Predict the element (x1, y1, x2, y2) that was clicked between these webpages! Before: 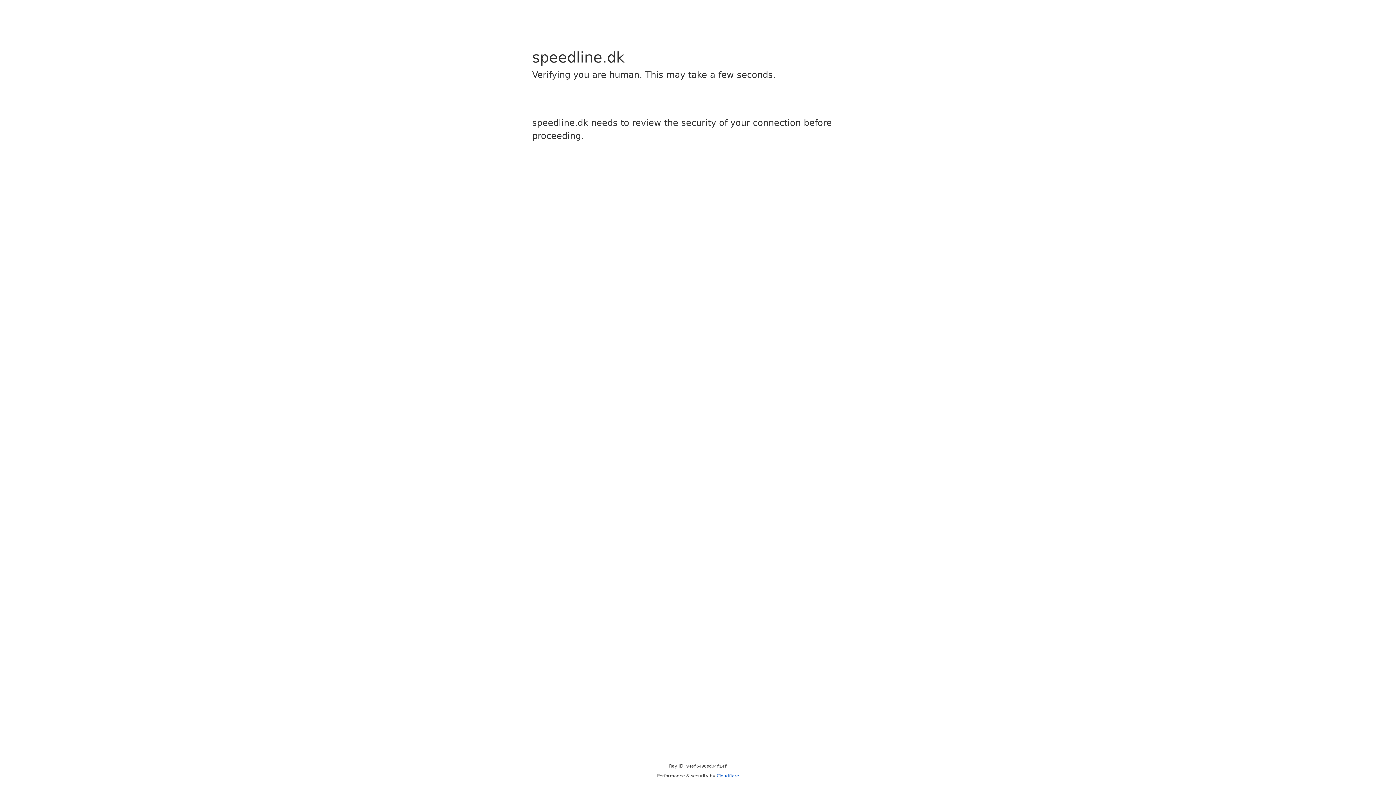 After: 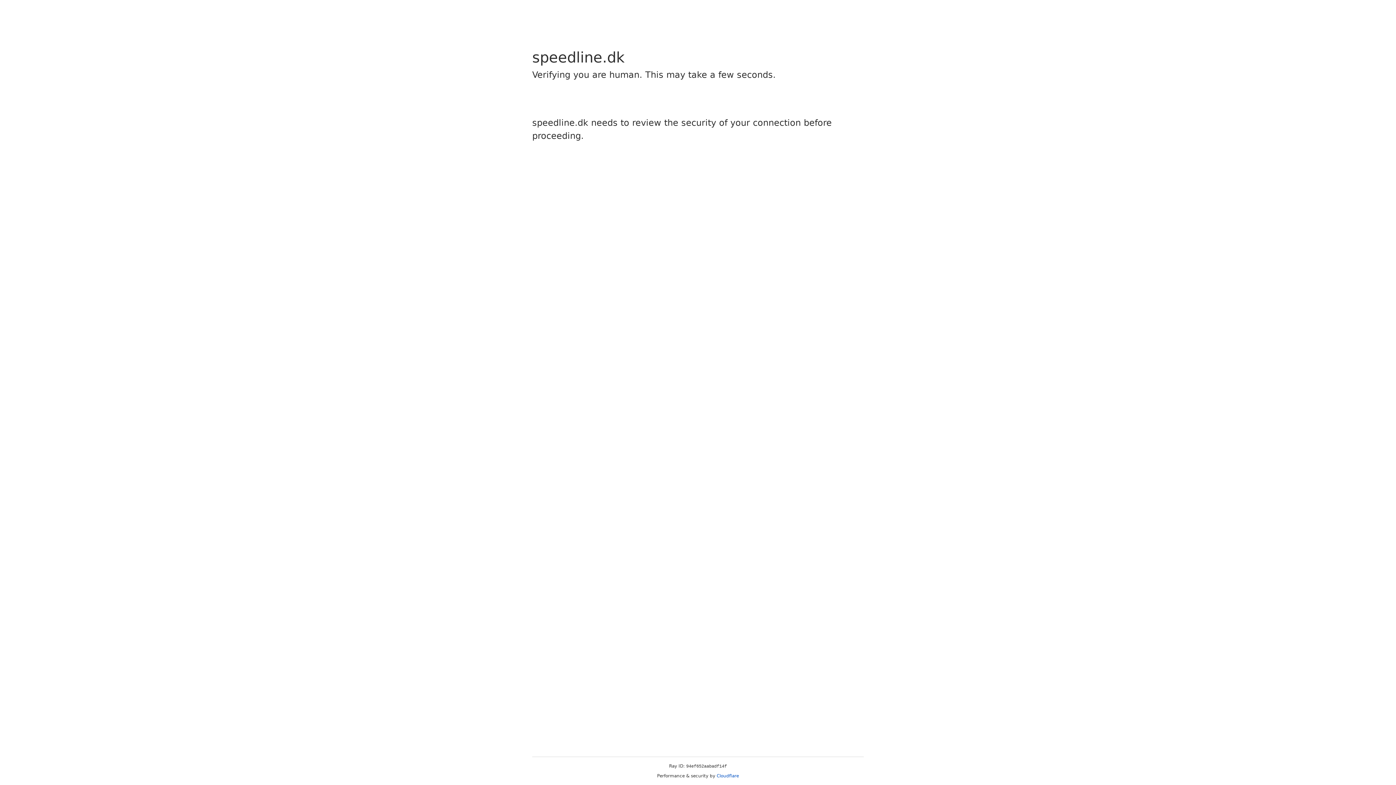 Action: label: Cloudflare bbox: (716, 773, 739, 778)